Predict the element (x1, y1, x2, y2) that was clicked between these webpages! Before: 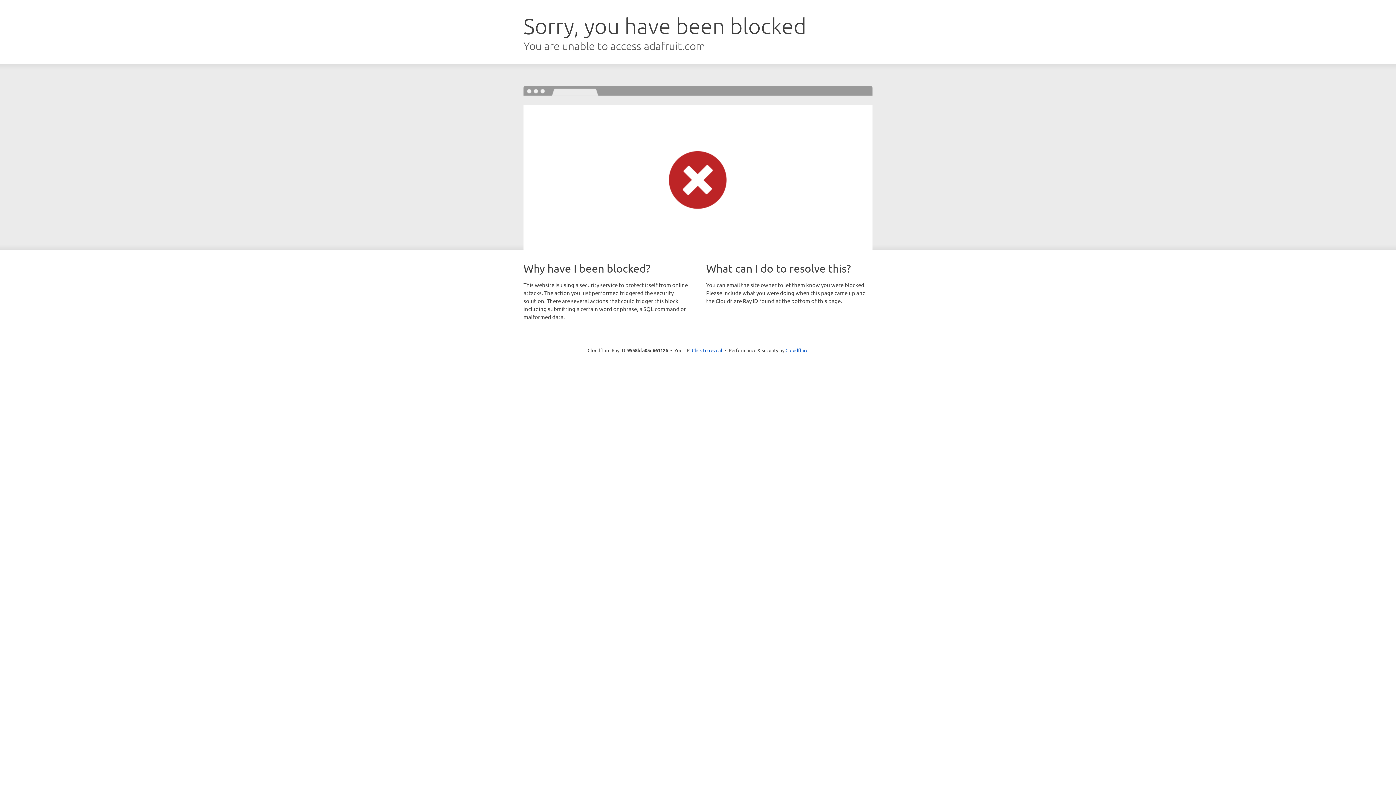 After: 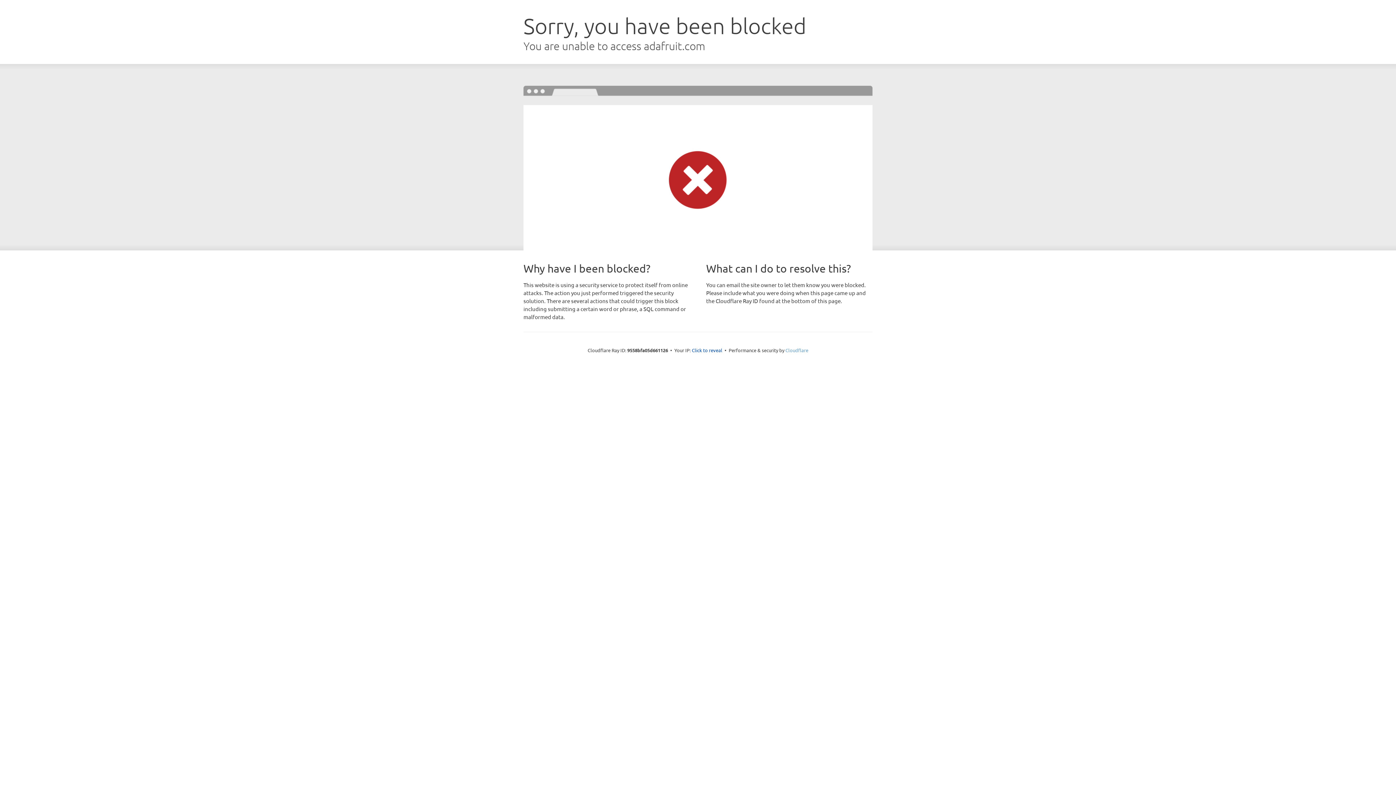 Action: bbox: (785, 347, 808, 353) label: Cloudflare